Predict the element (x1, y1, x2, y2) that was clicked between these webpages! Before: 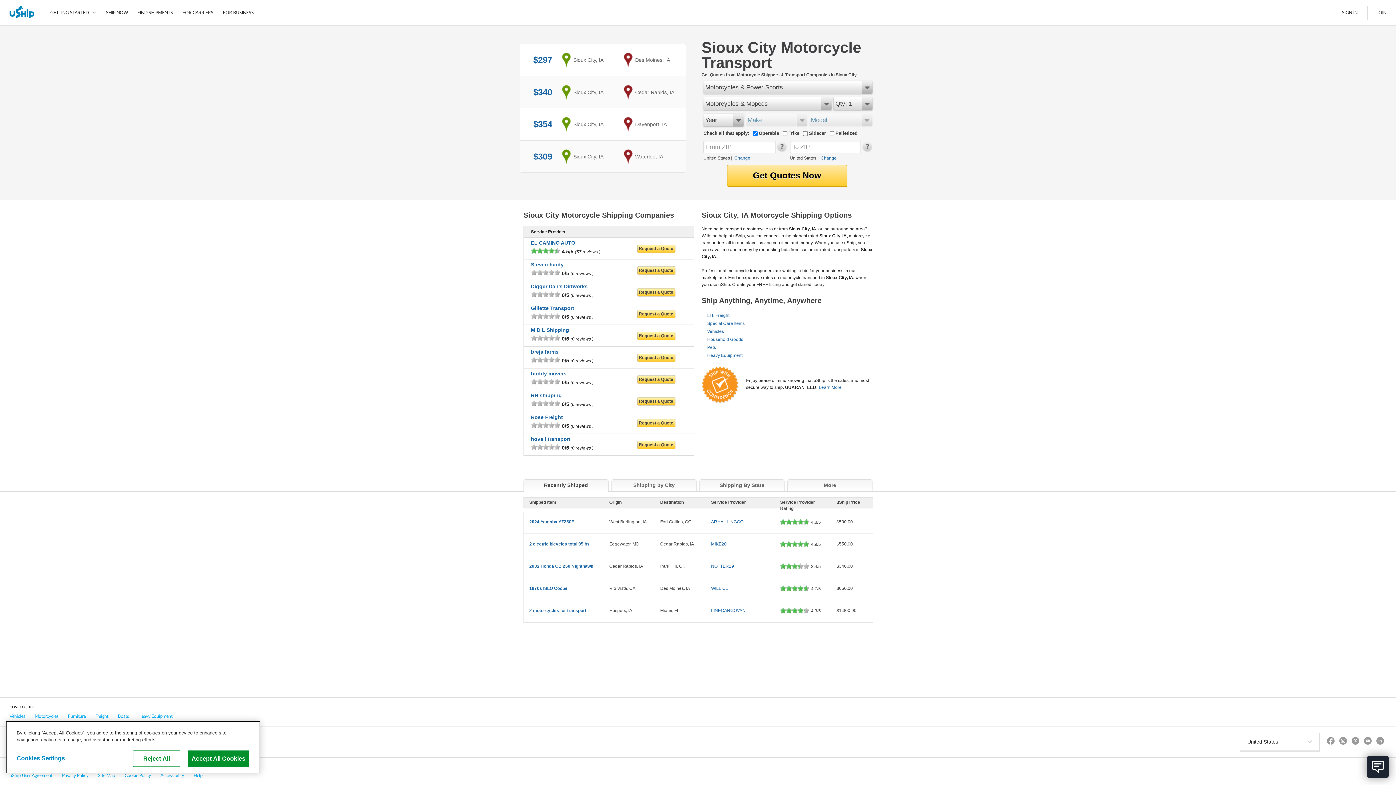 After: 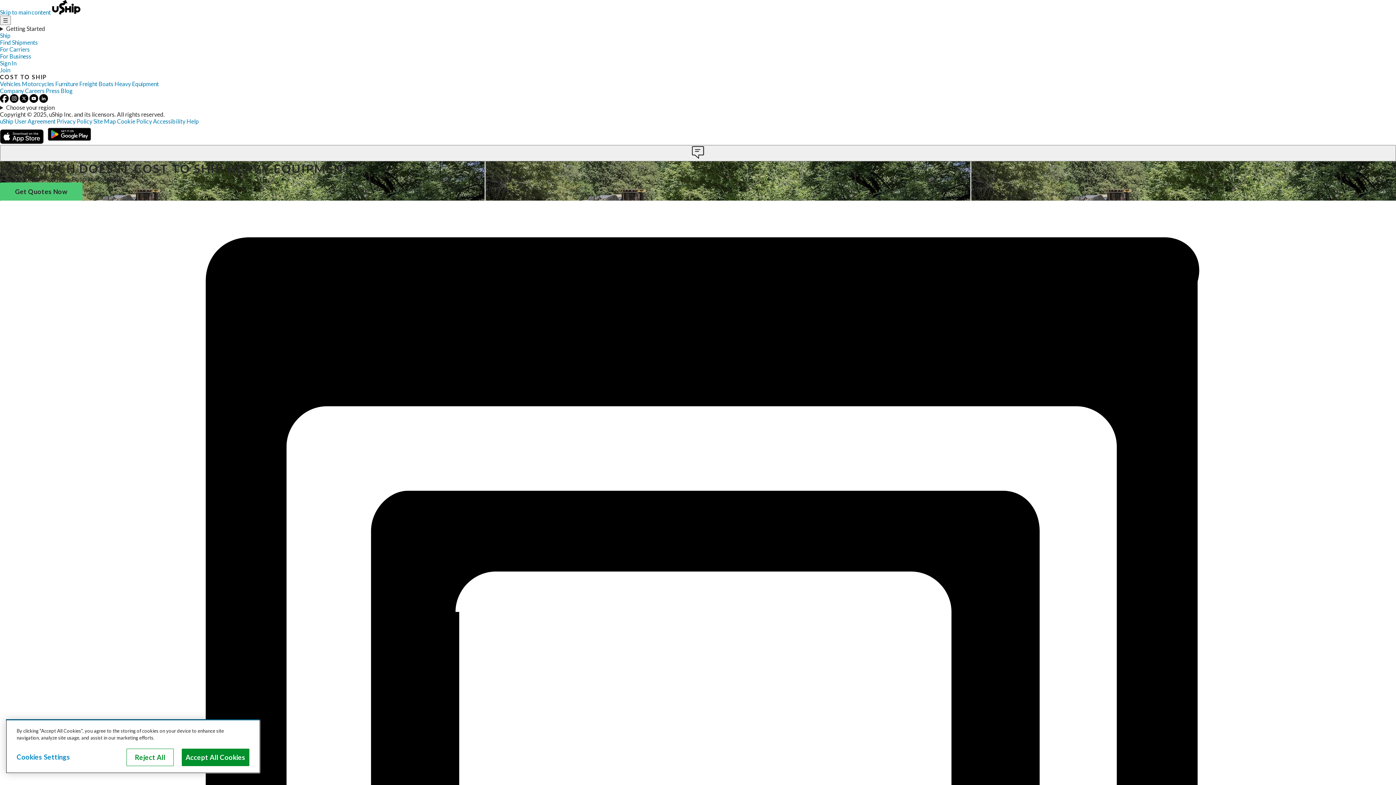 Action: label: Heavy Equipment bbox: (133, 710, 177, 726)